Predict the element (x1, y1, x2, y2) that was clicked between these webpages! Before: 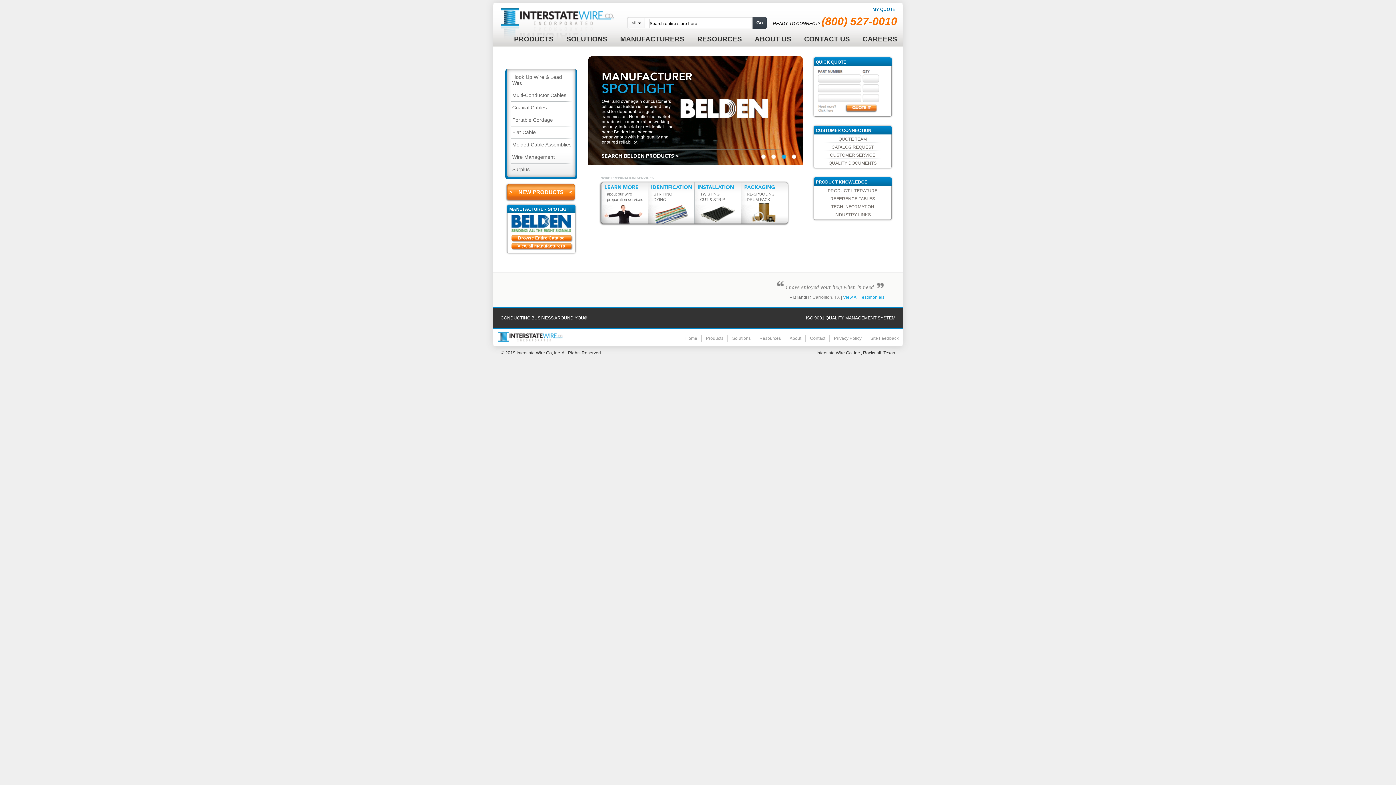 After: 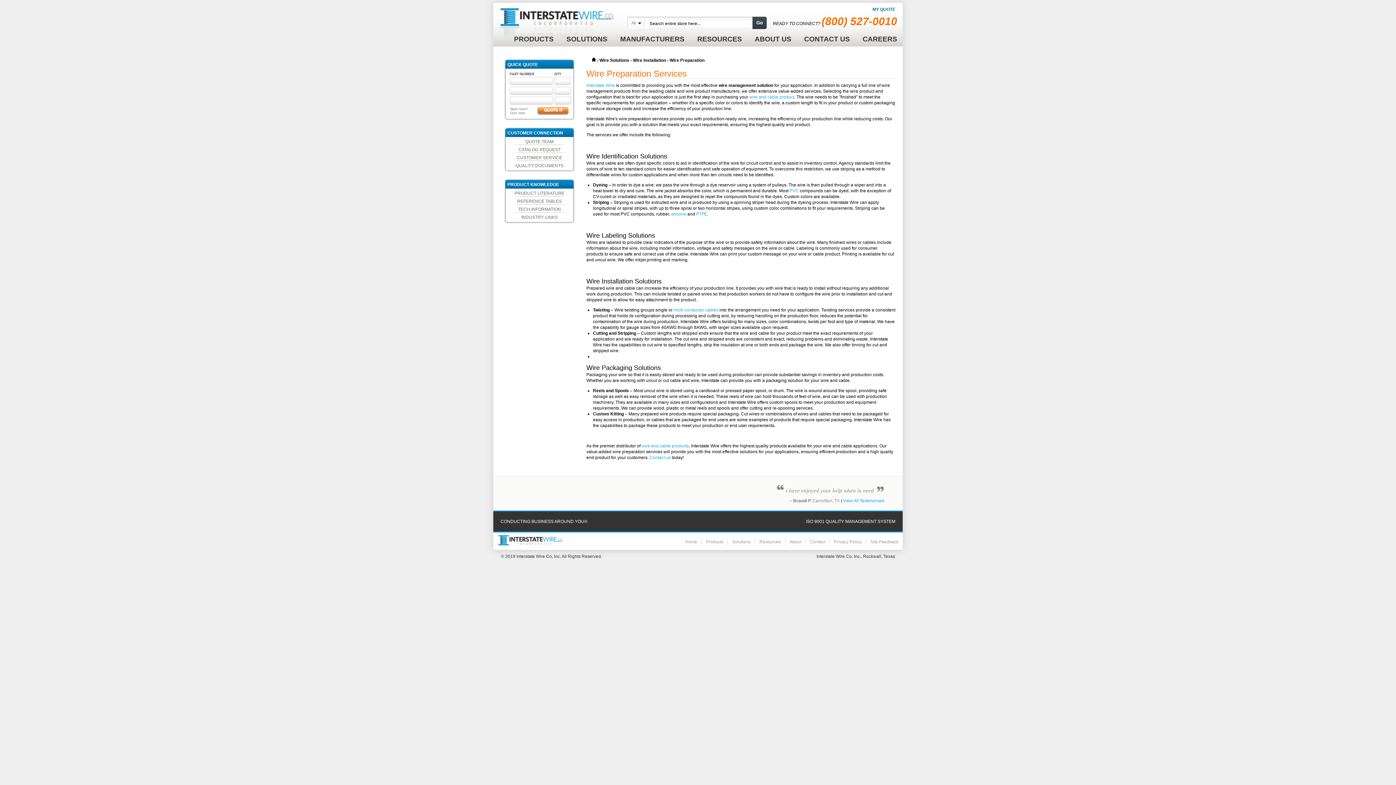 Action: bbox: (697, 184, 734, 190) label: INSTALLATION